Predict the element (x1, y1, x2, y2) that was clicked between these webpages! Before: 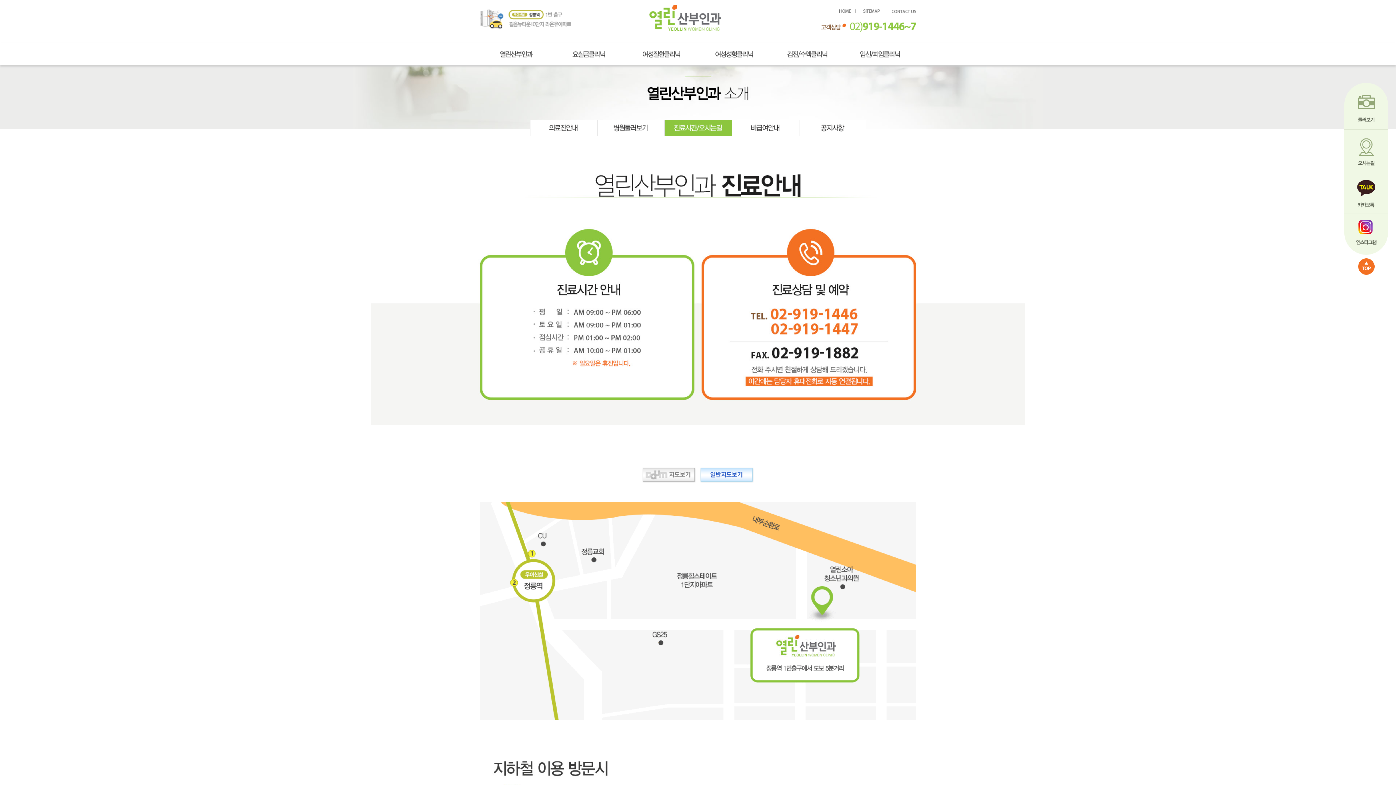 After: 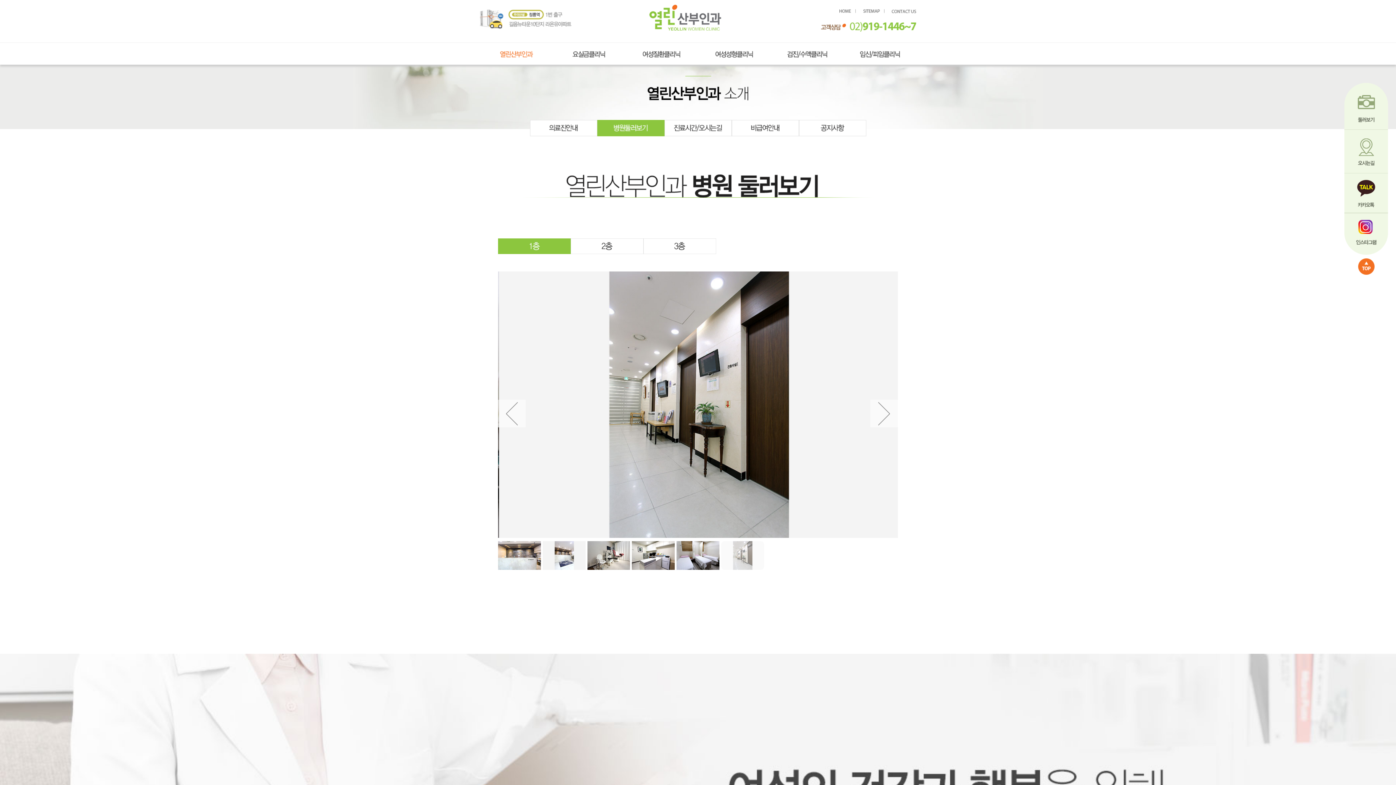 Action: bbox: (597, 119, 664, 126)